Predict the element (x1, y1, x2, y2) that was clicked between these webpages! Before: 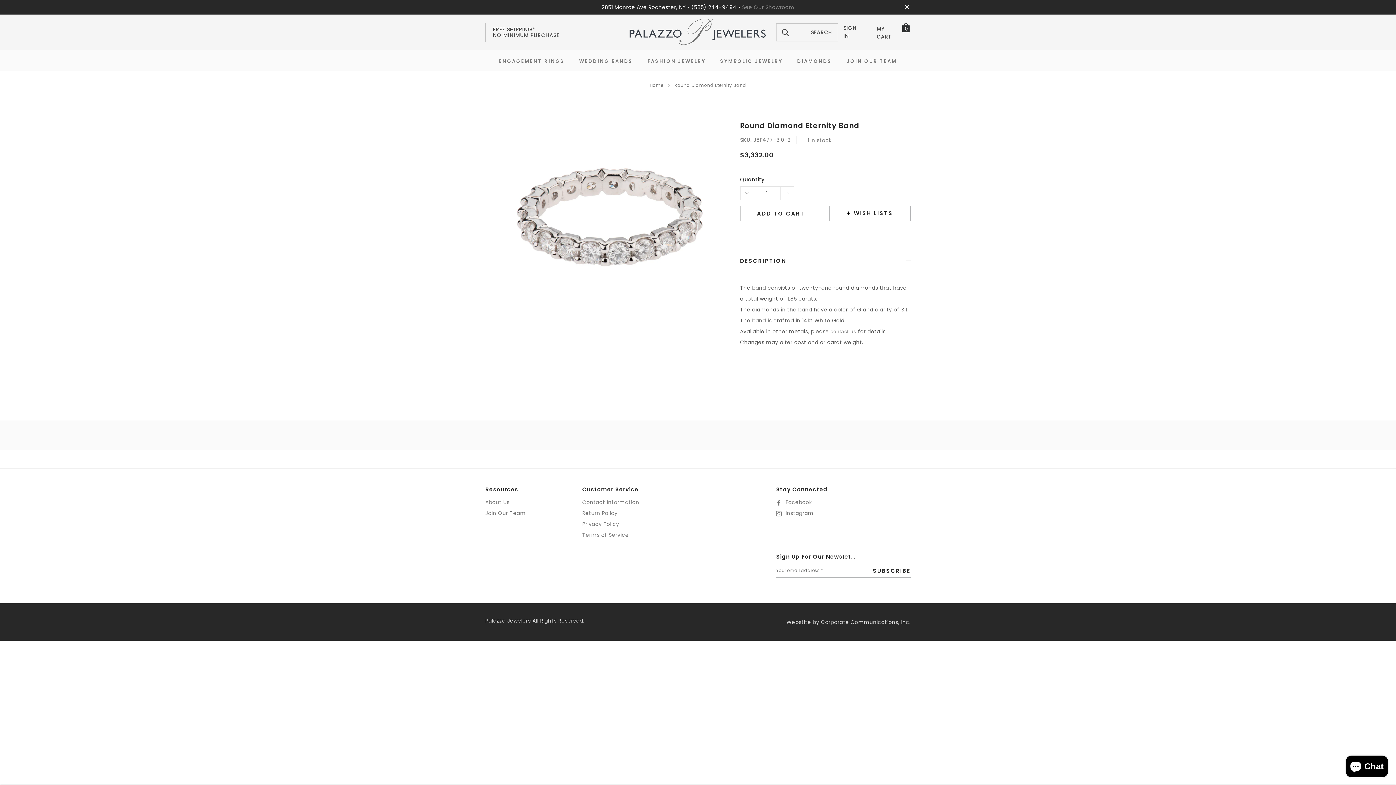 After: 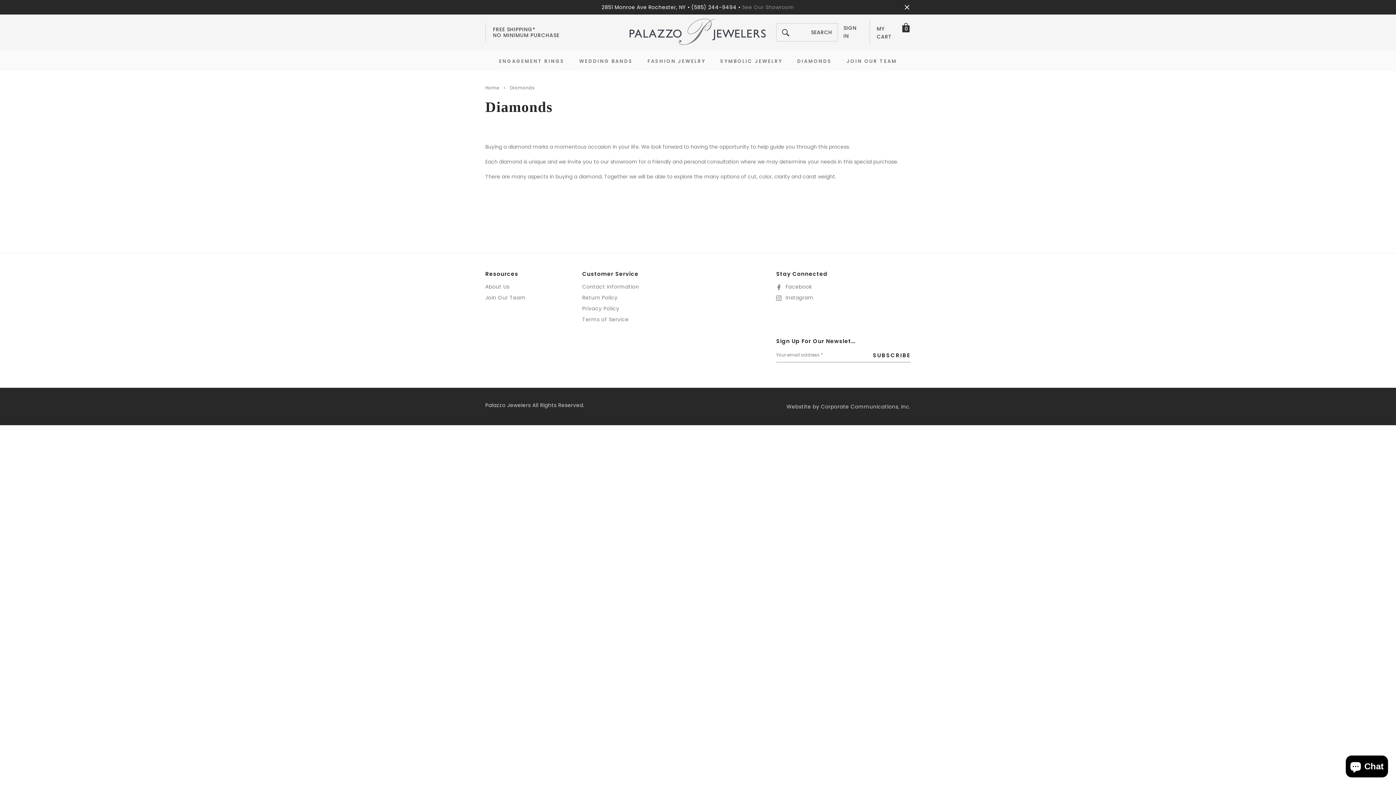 Action: bbox: (797, 50, 832, 71) label: DIAMONDS